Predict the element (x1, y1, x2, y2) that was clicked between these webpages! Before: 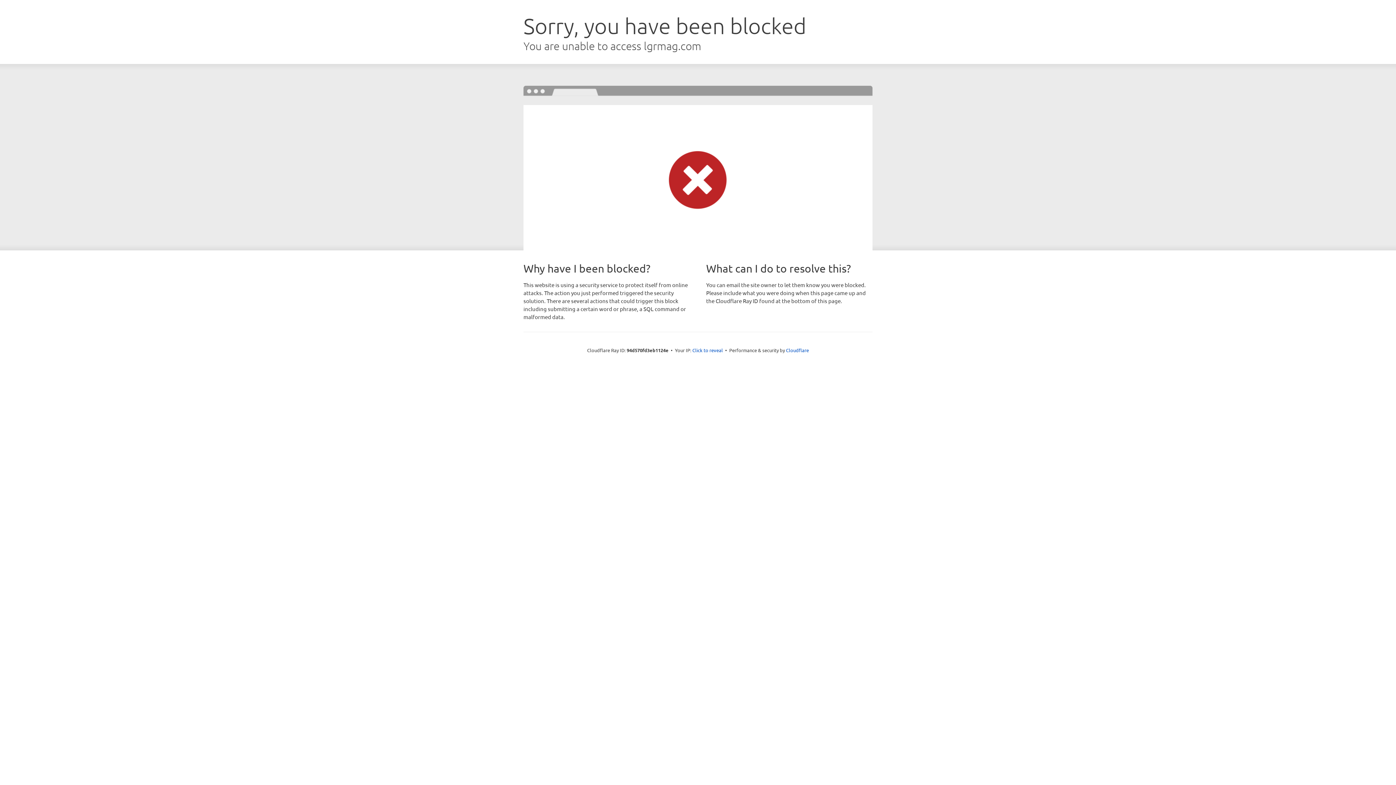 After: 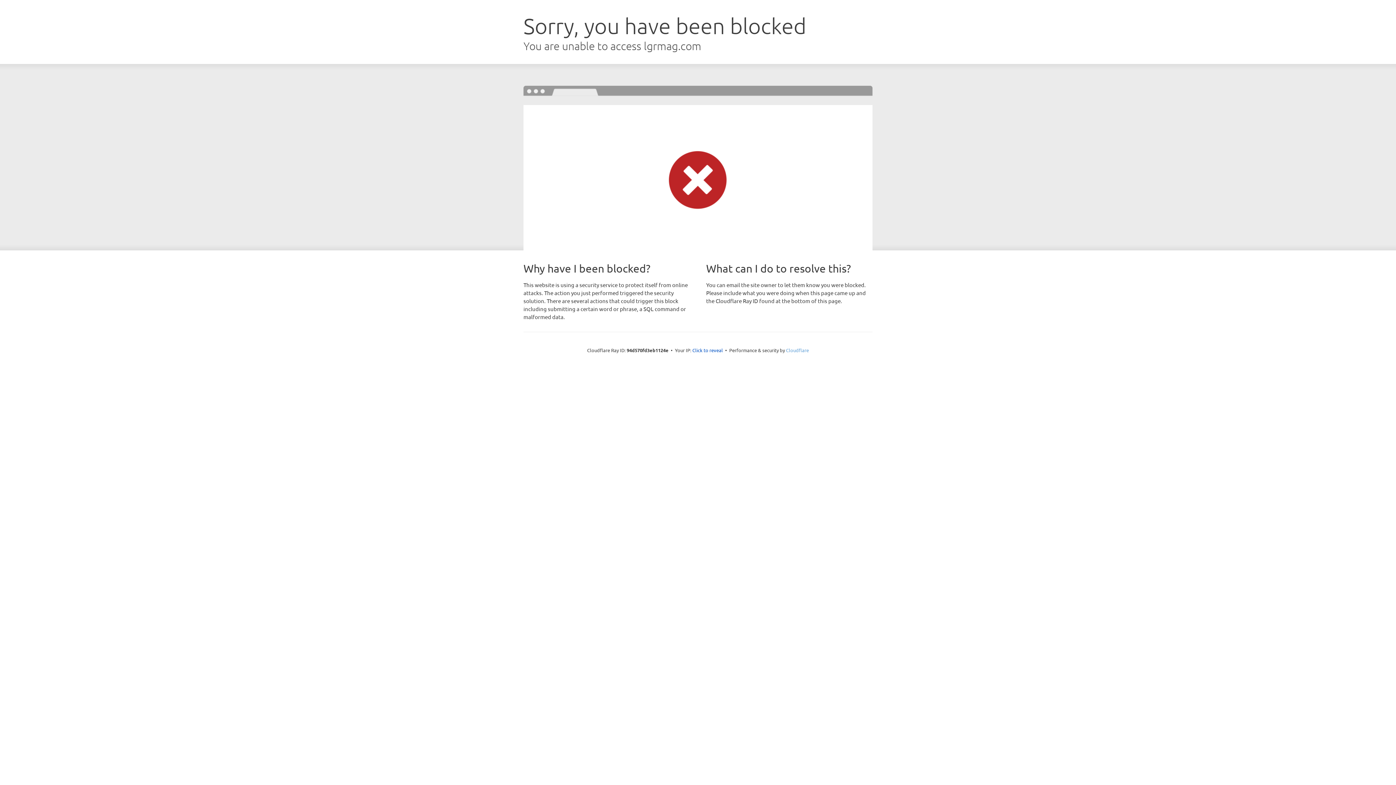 Action: bbox: (786, 347, 809, 353) label: Cloudflare